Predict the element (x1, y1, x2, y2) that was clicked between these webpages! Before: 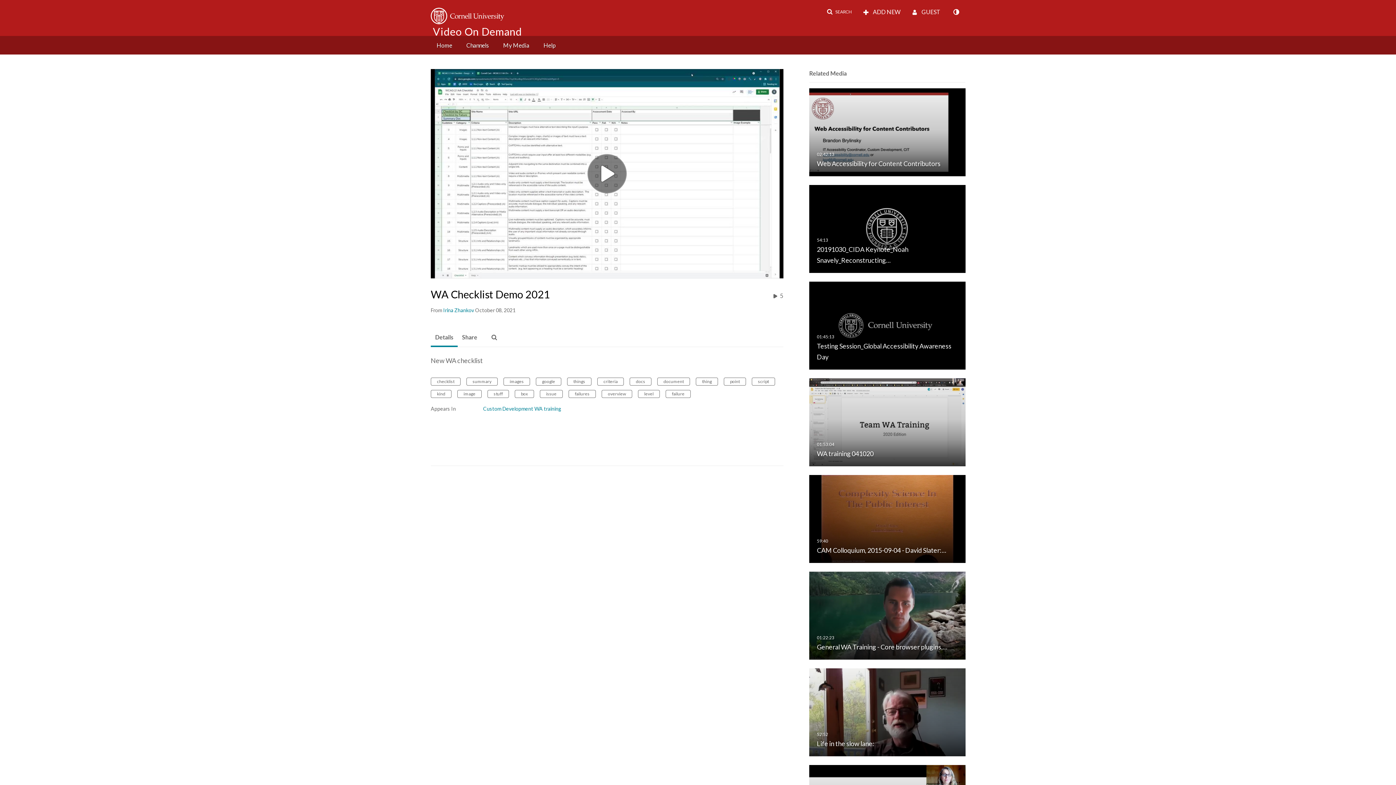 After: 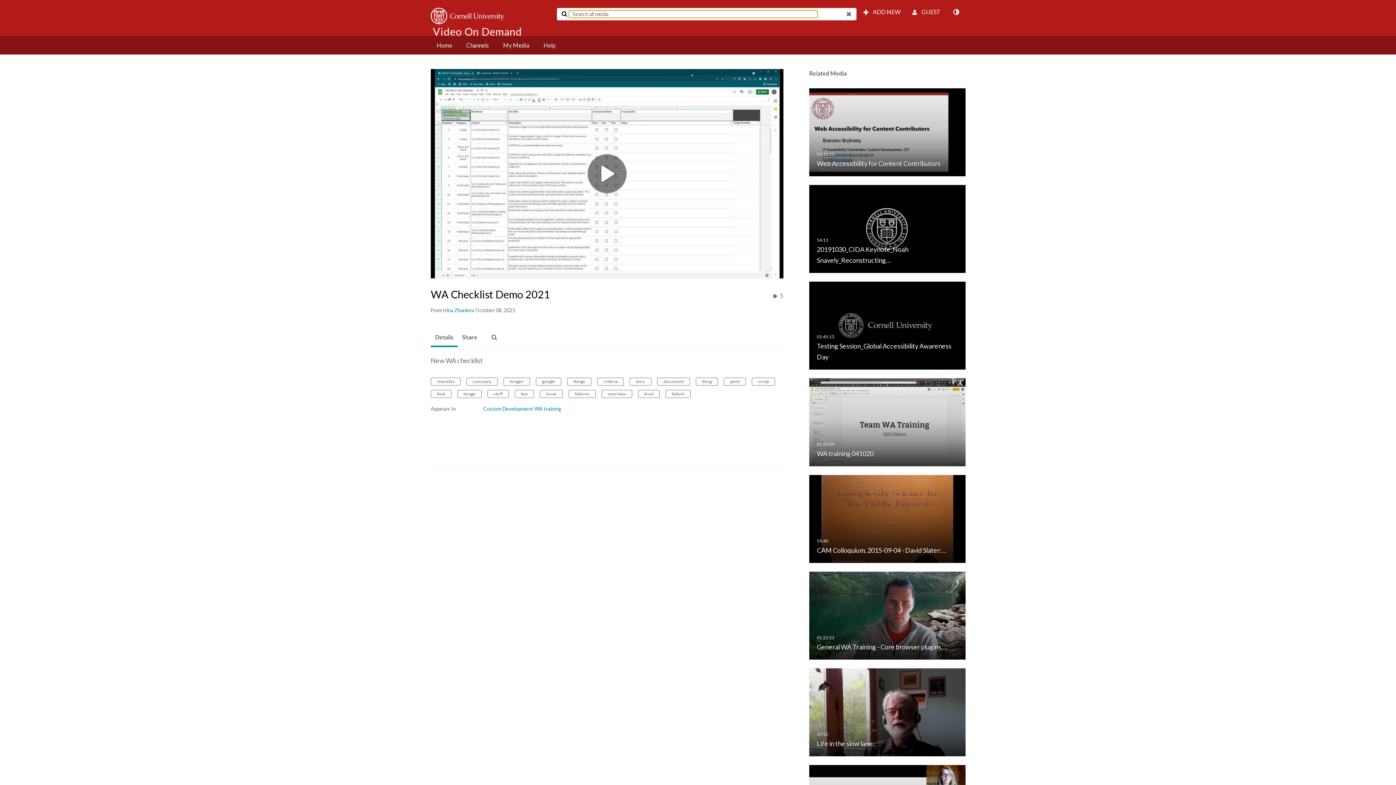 Action: bbox: (822, 5, 856, 18) label: SEARCH